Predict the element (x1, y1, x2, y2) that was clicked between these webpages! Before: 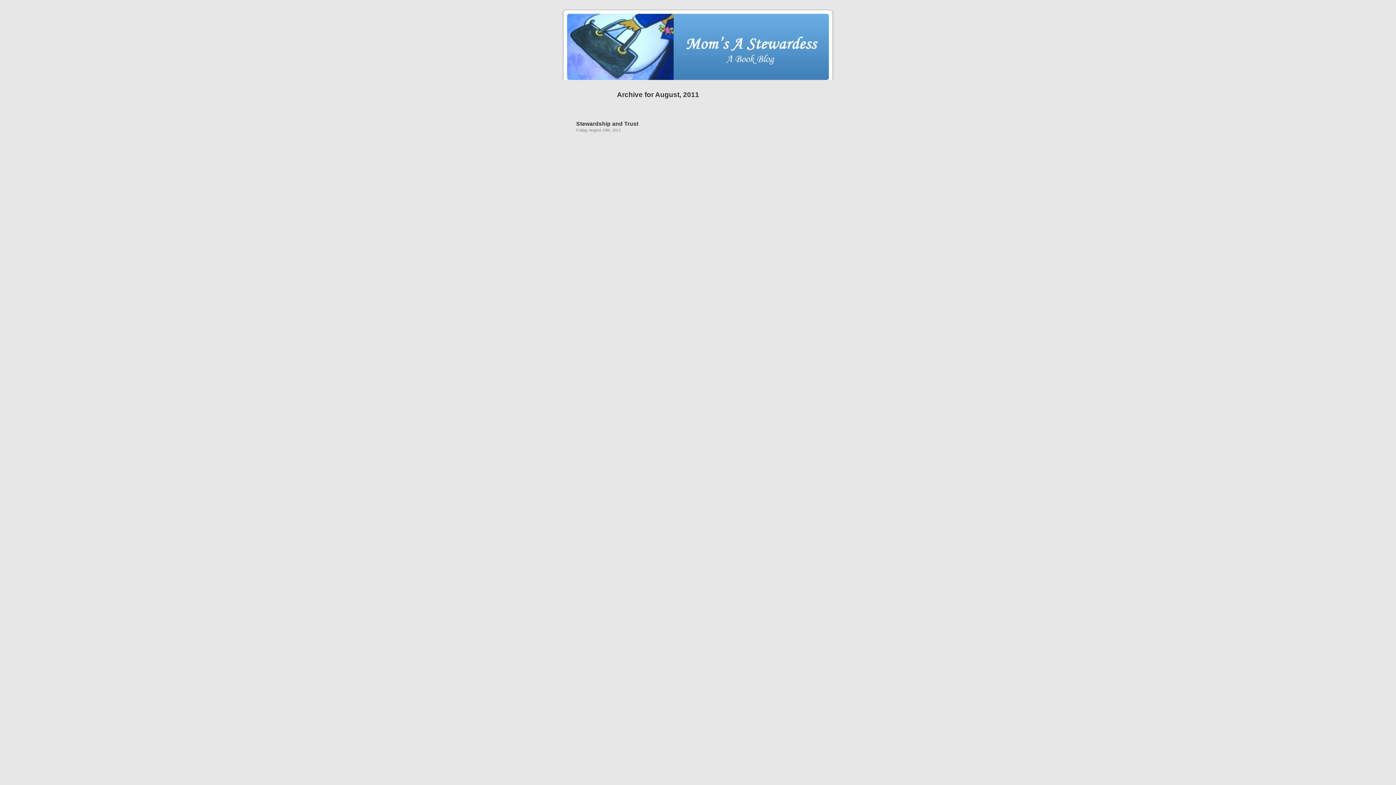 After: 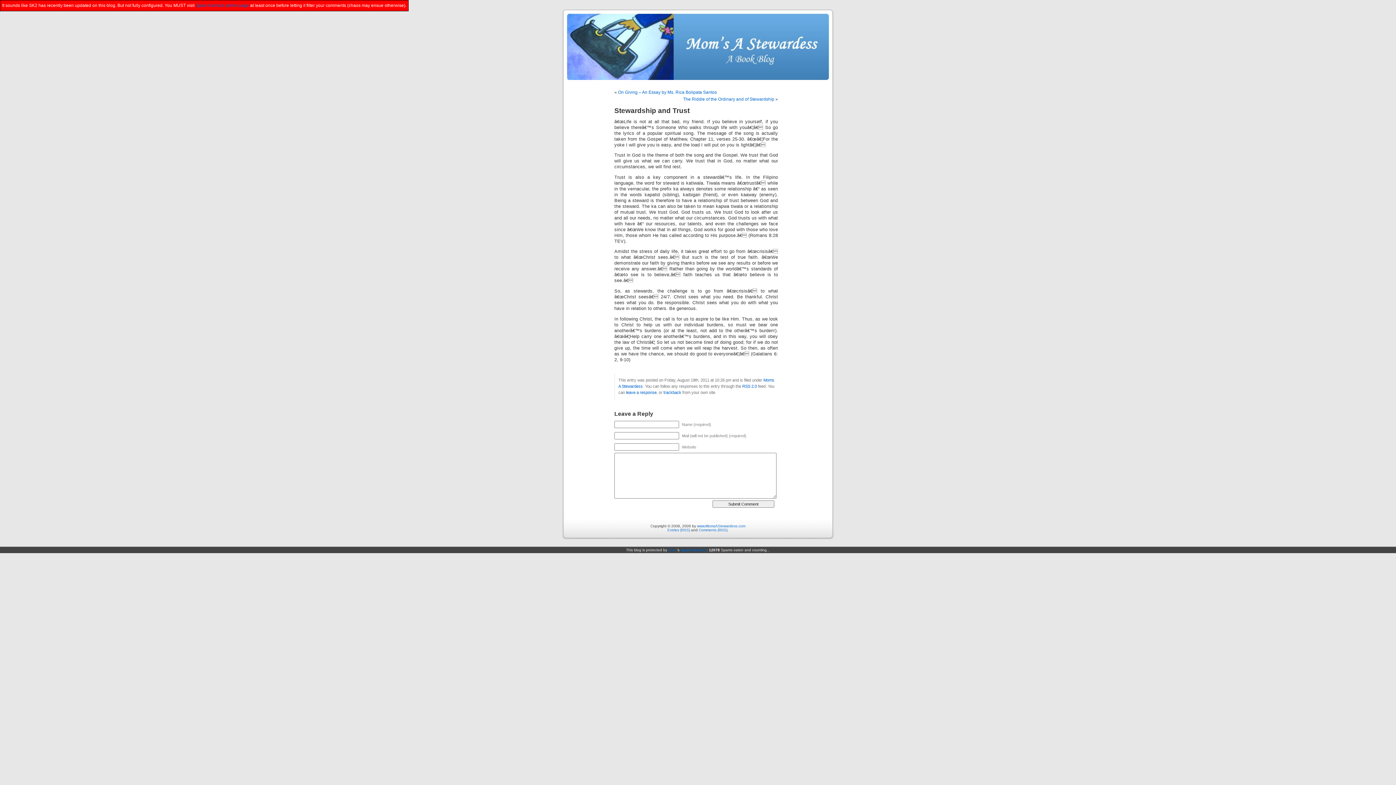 Action: label: Stewardship and Trust bbox: (576, 120, 638, 126)